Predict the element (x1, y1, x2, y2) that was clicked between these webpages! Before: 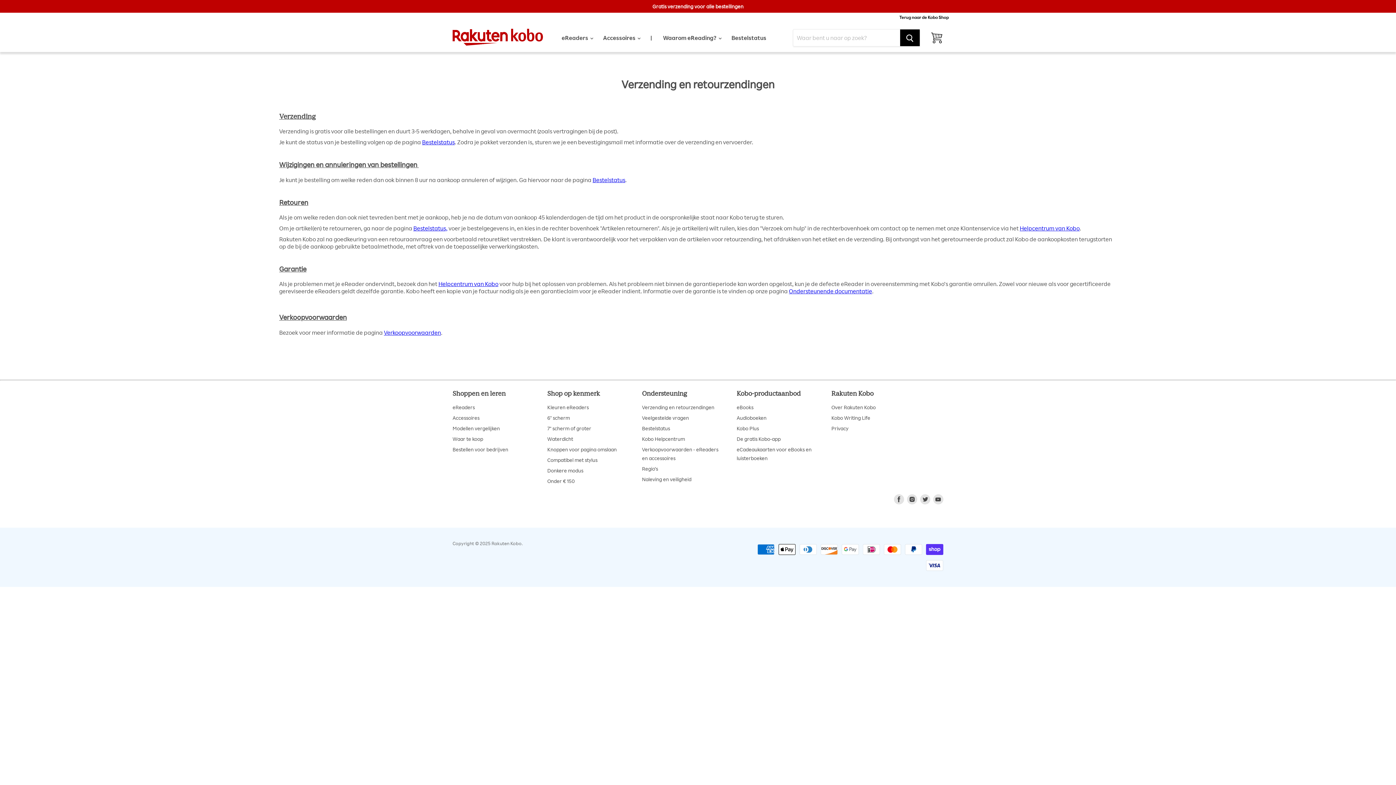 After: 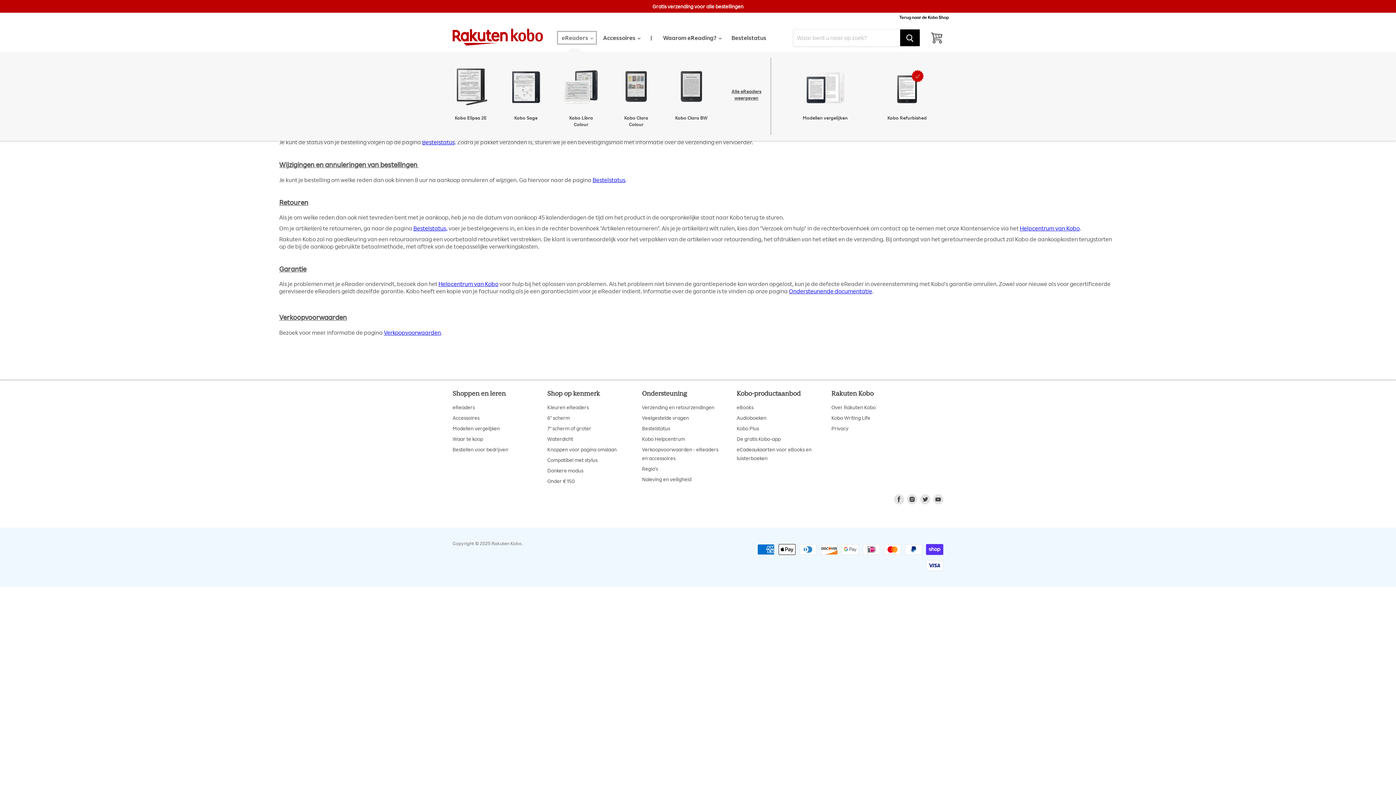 Action: label: eReaders  bbox: (556, 30, 597, 45)